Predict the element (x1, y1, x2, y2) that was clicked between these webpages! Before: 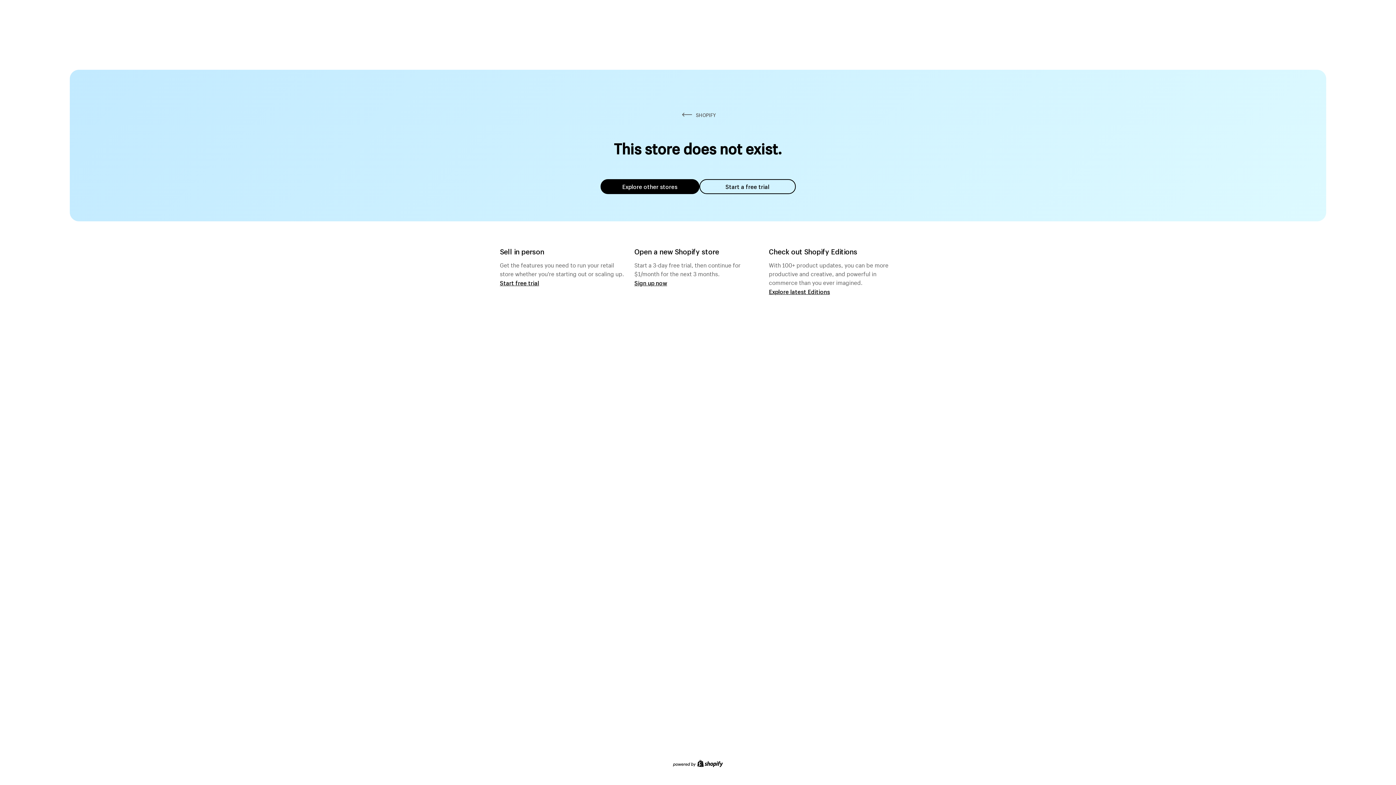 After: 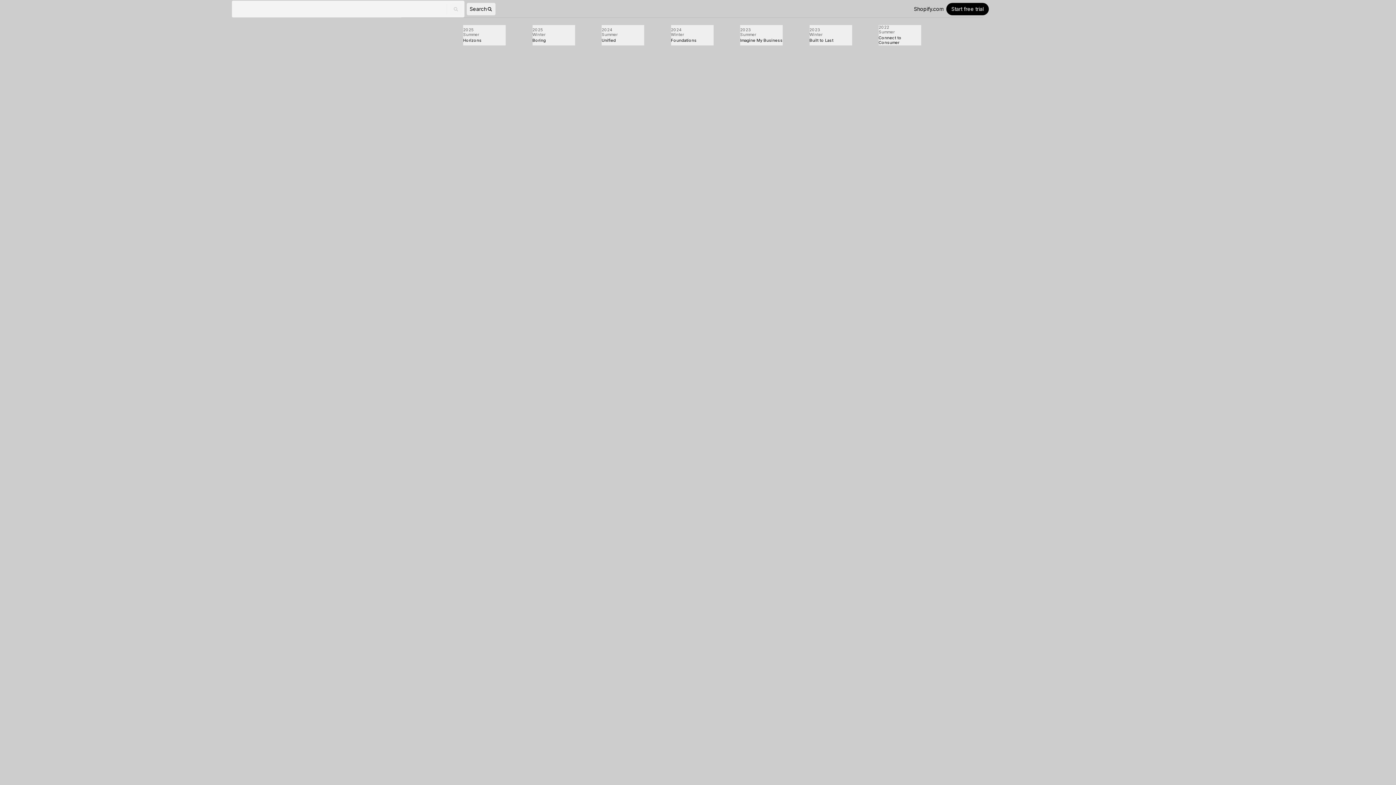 Action: label: Explore latest Editions bbox: (769, 287, 830, 295)